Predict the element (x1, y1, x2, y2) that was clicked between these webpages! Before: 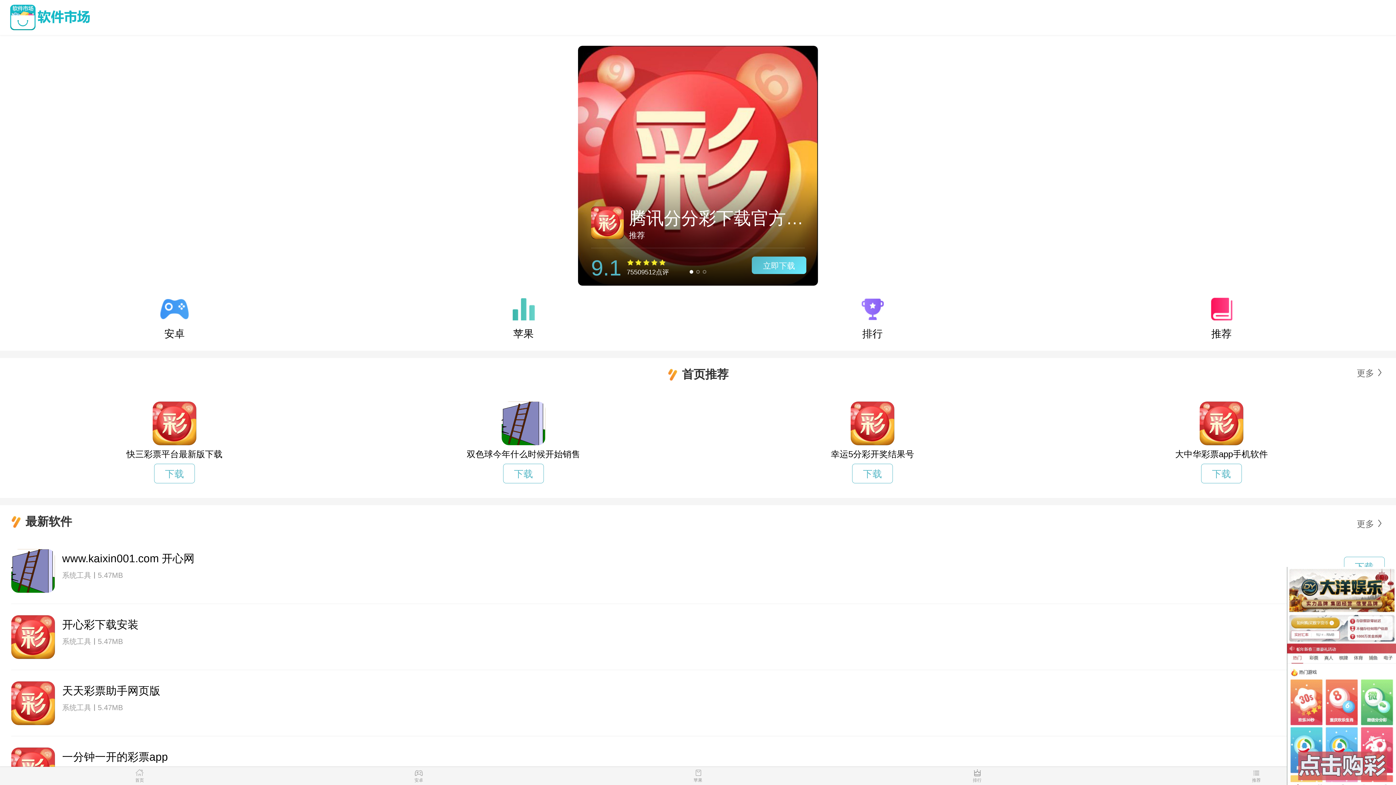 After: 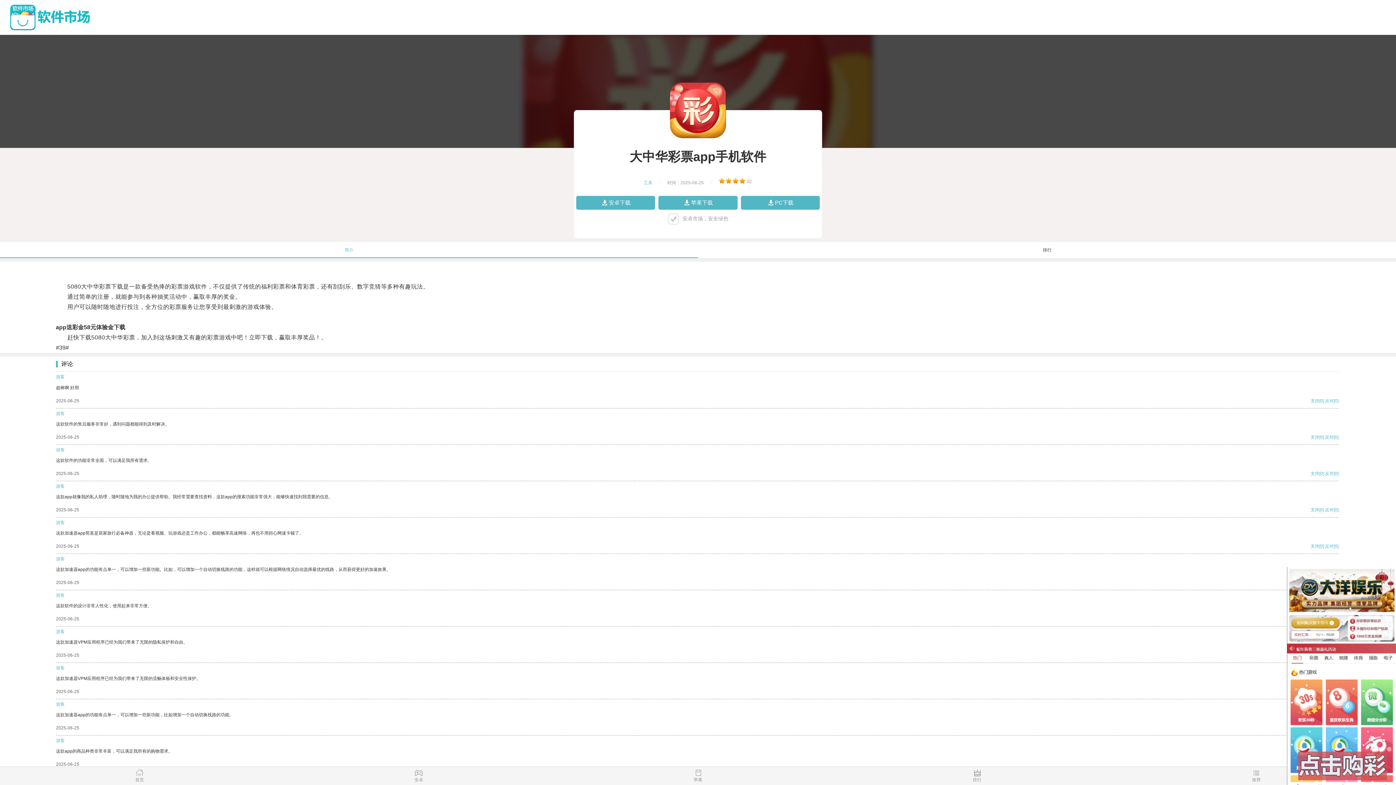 Action: bbox: (1201, 464, 1242, 483) label: 下载